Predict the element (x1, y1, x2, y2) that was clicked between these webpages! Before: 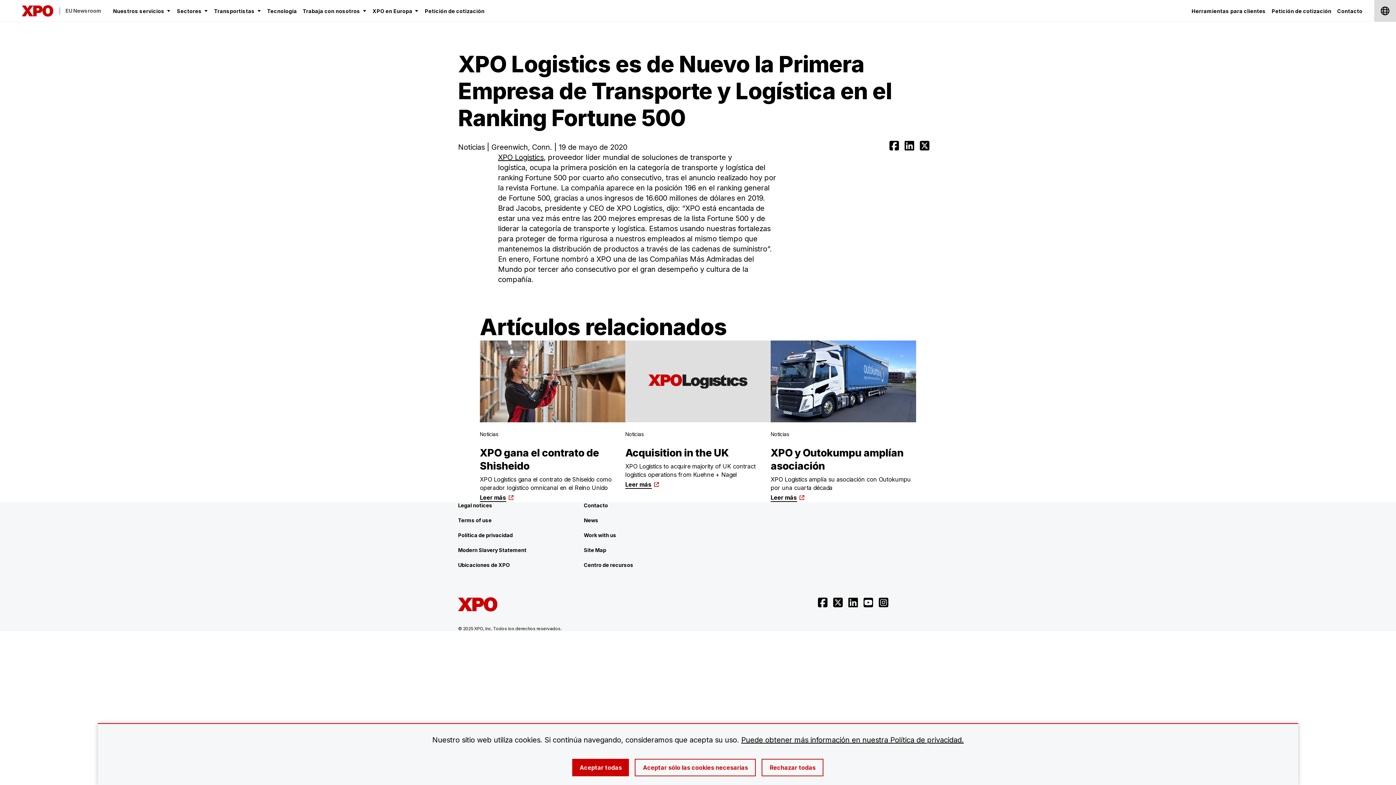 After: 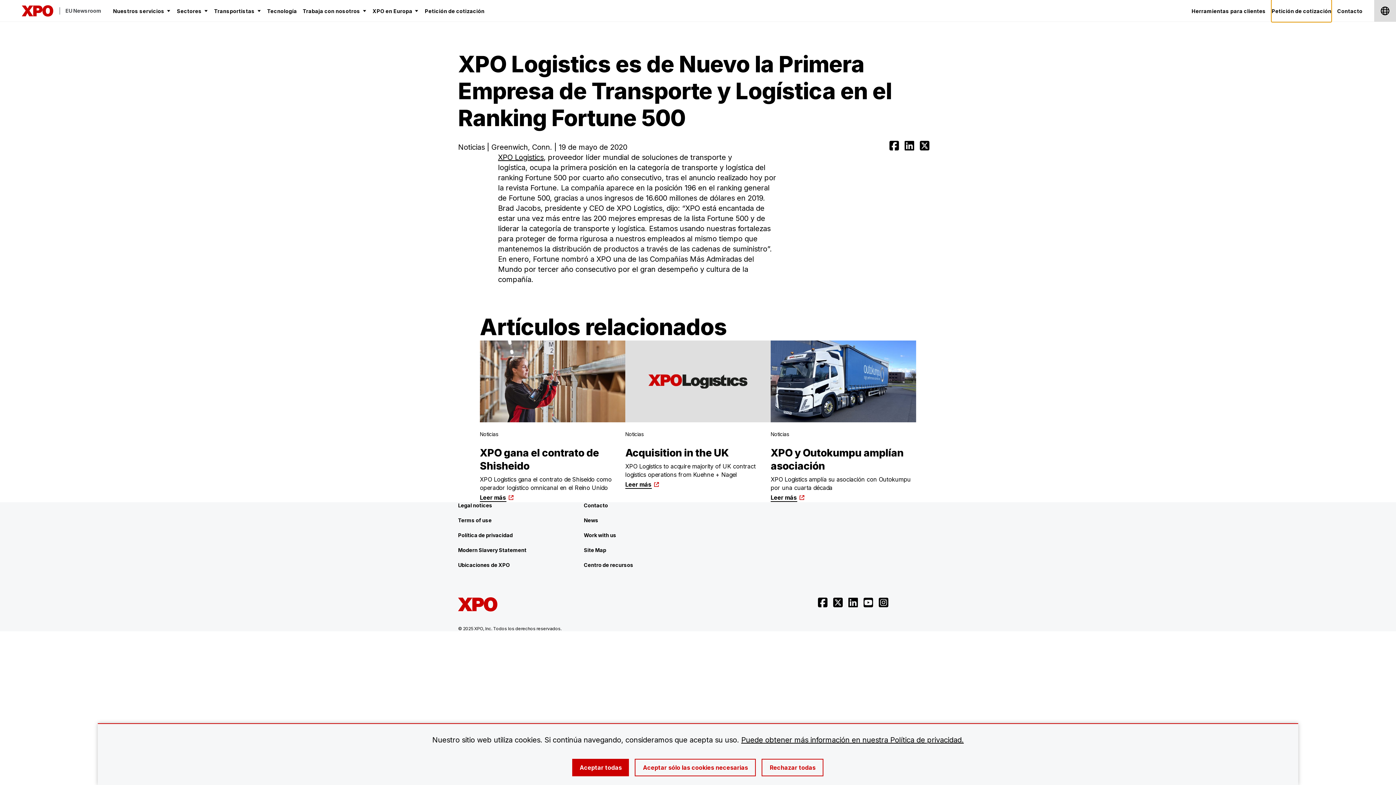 Action: bbox: (1271, 0, 1331, 21) label: Petición de cotización